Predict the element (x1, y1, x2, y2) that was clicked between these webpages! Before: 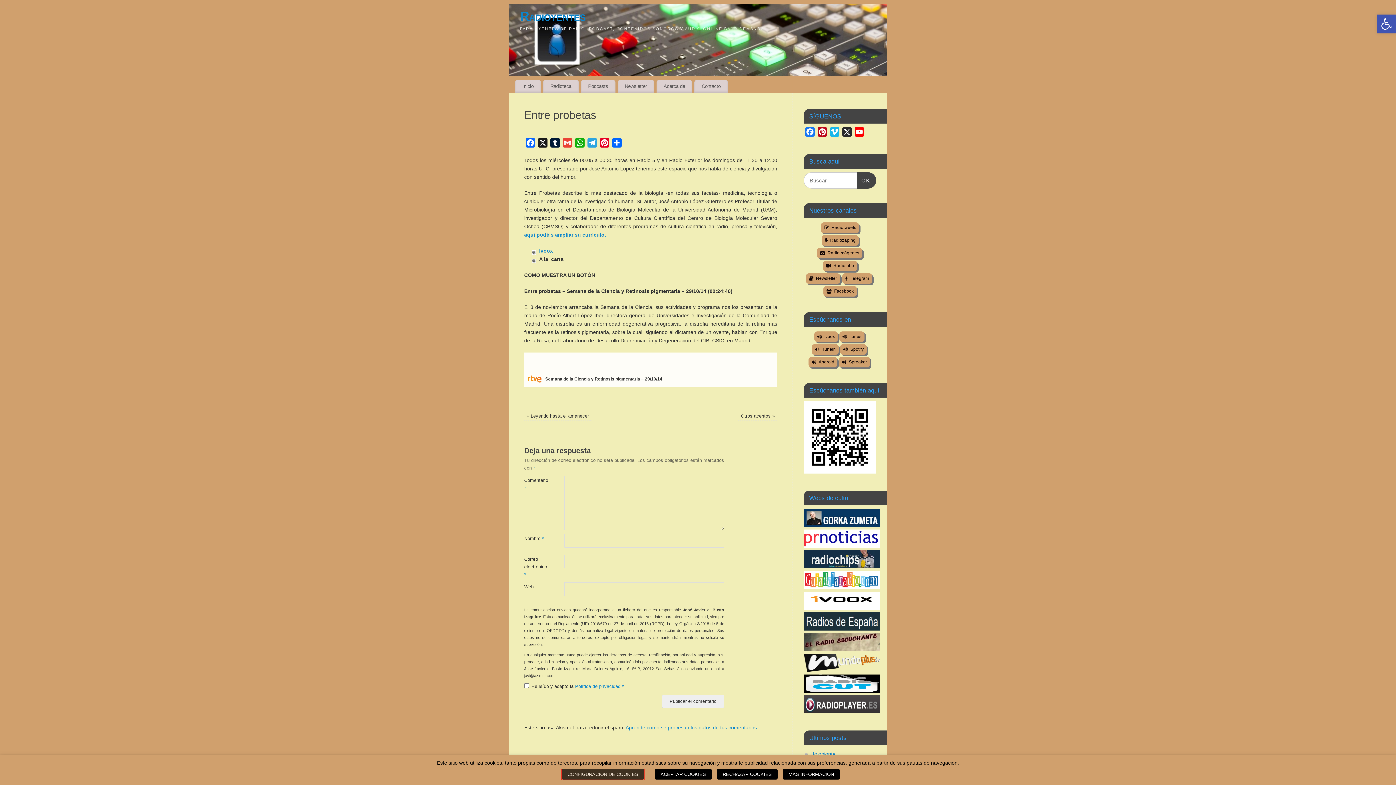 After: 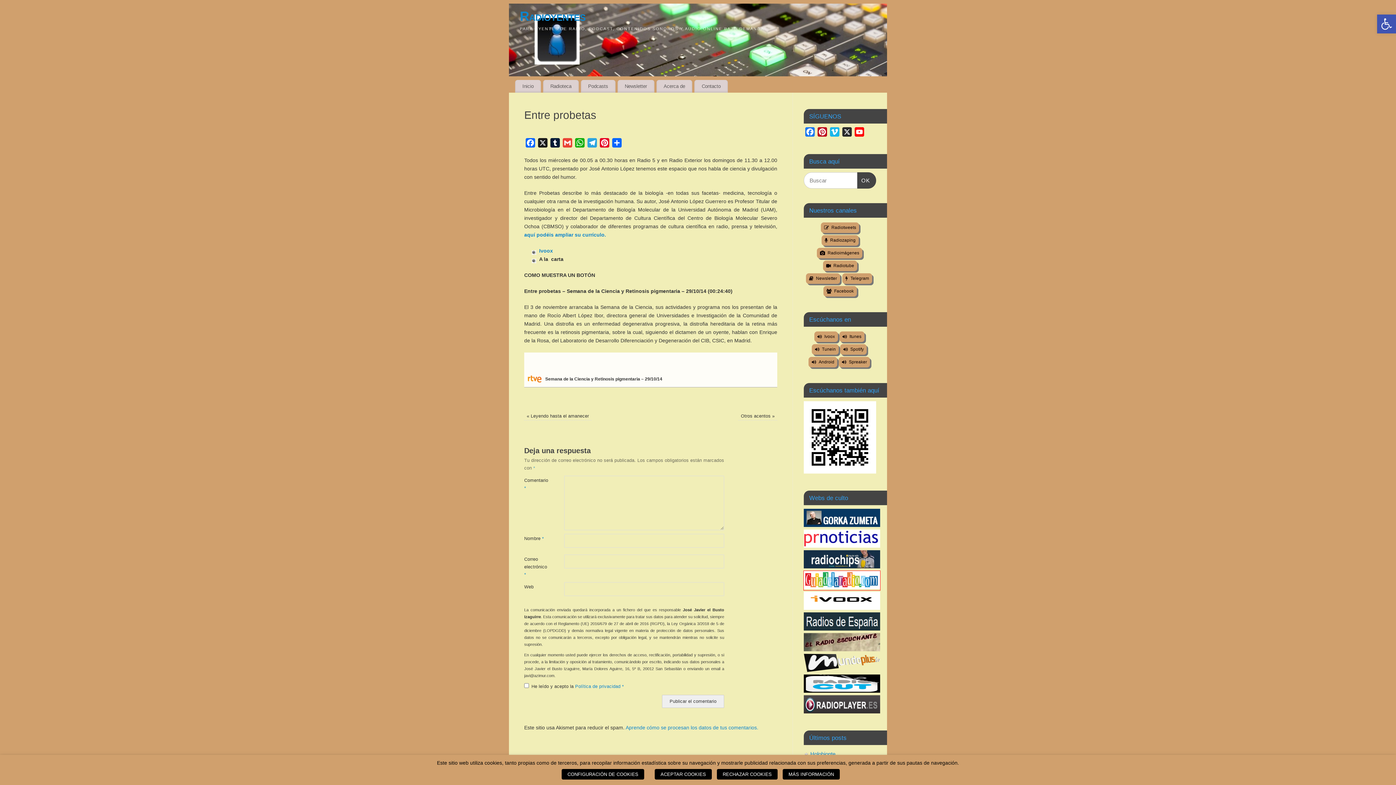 Action: bbox: (804, 584, 880, 590)